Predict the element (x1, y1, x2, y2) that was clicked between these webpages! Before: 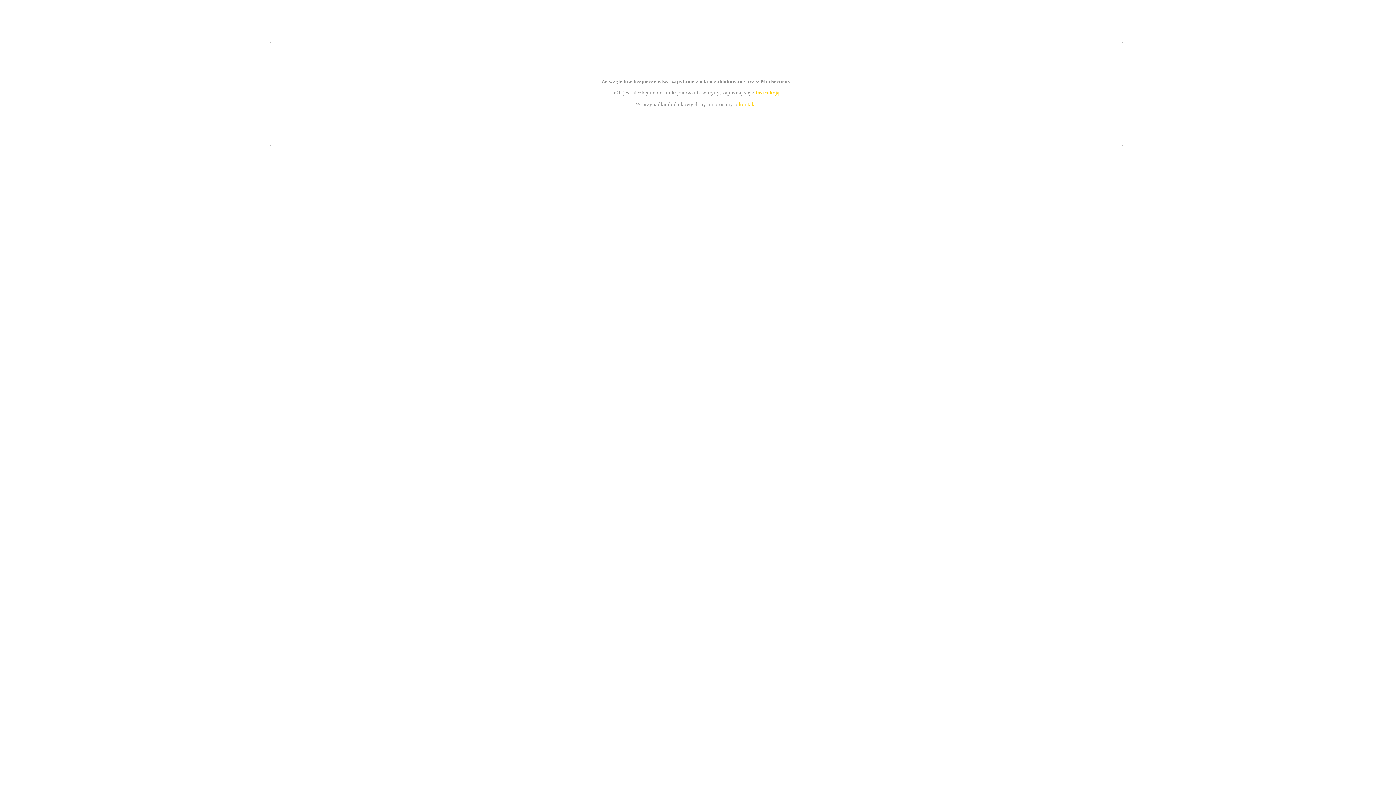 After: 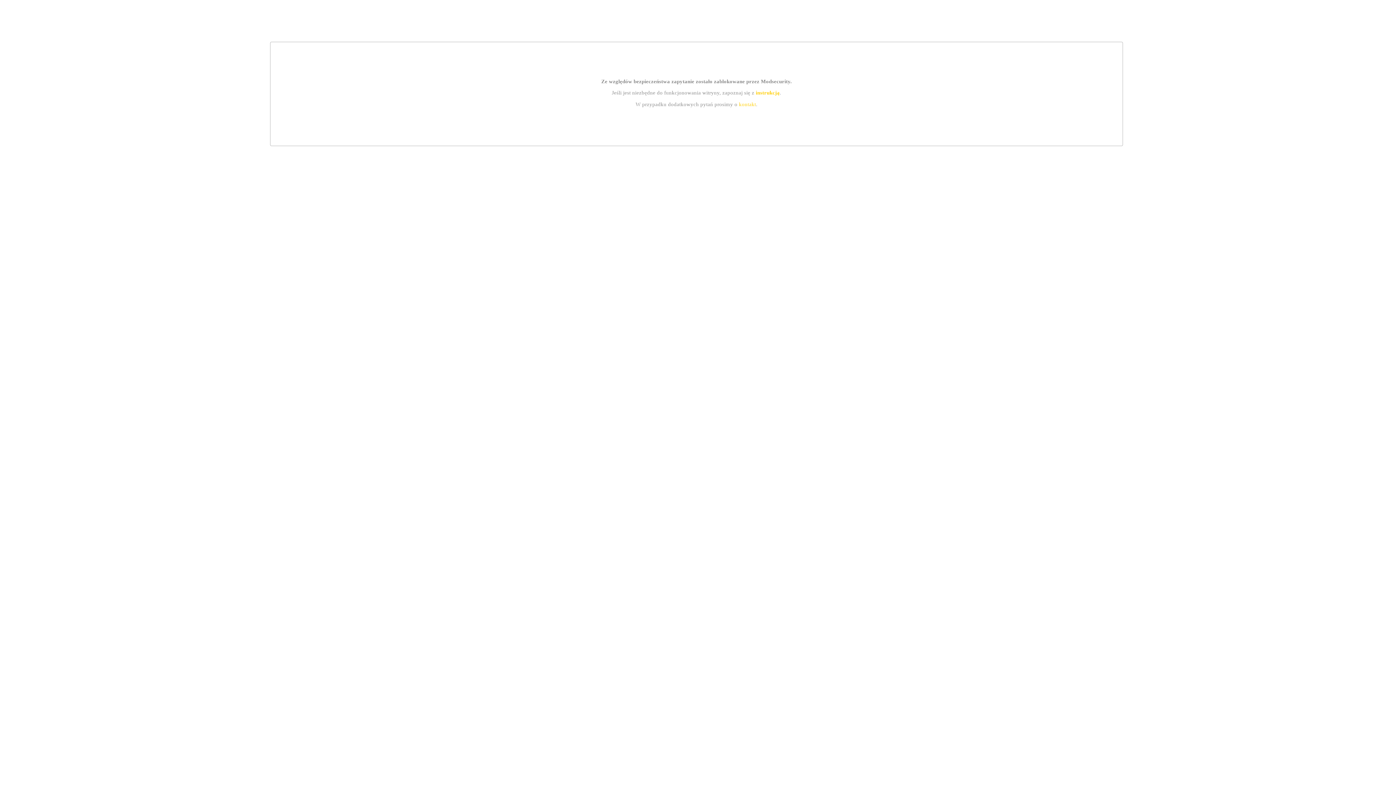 Action: bbox: (739, 101, 756, 107) label: kontakt